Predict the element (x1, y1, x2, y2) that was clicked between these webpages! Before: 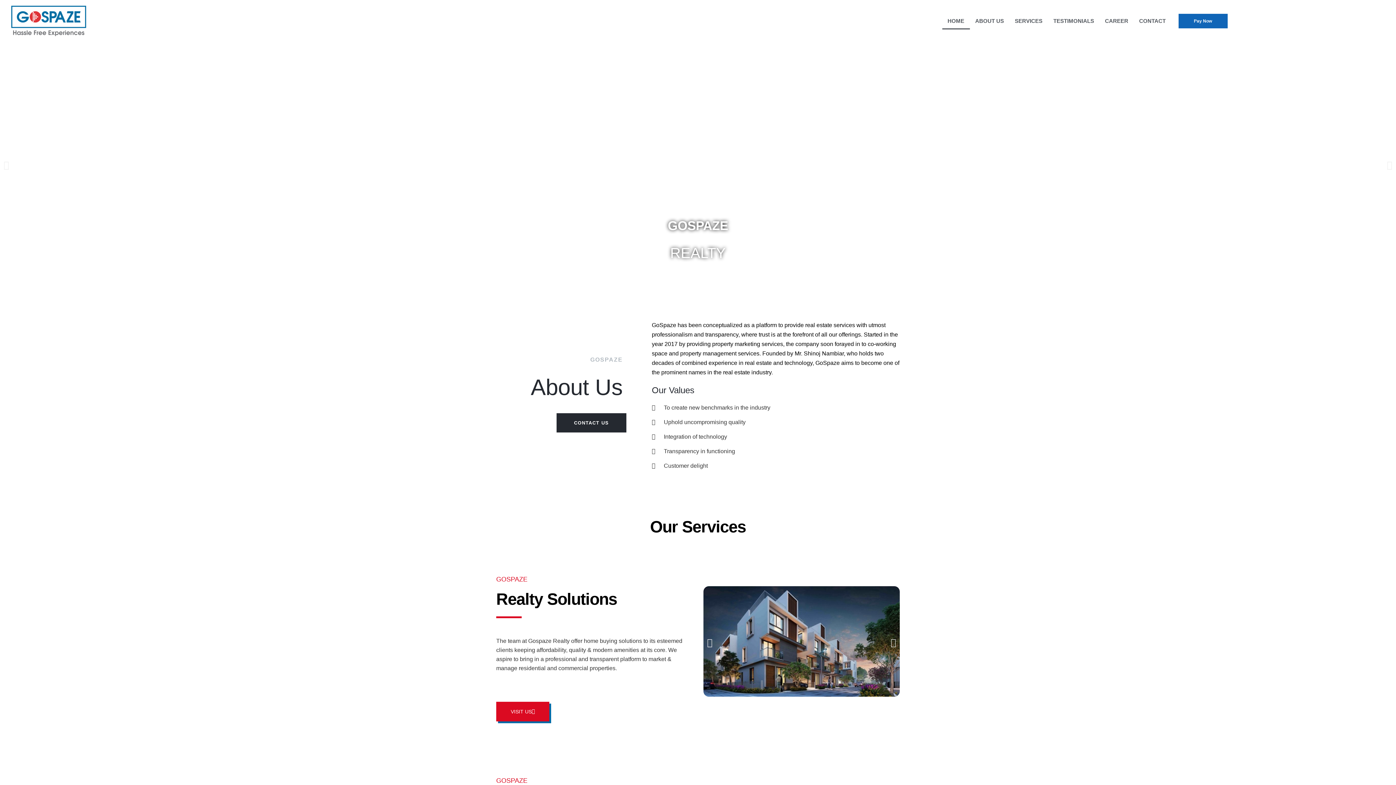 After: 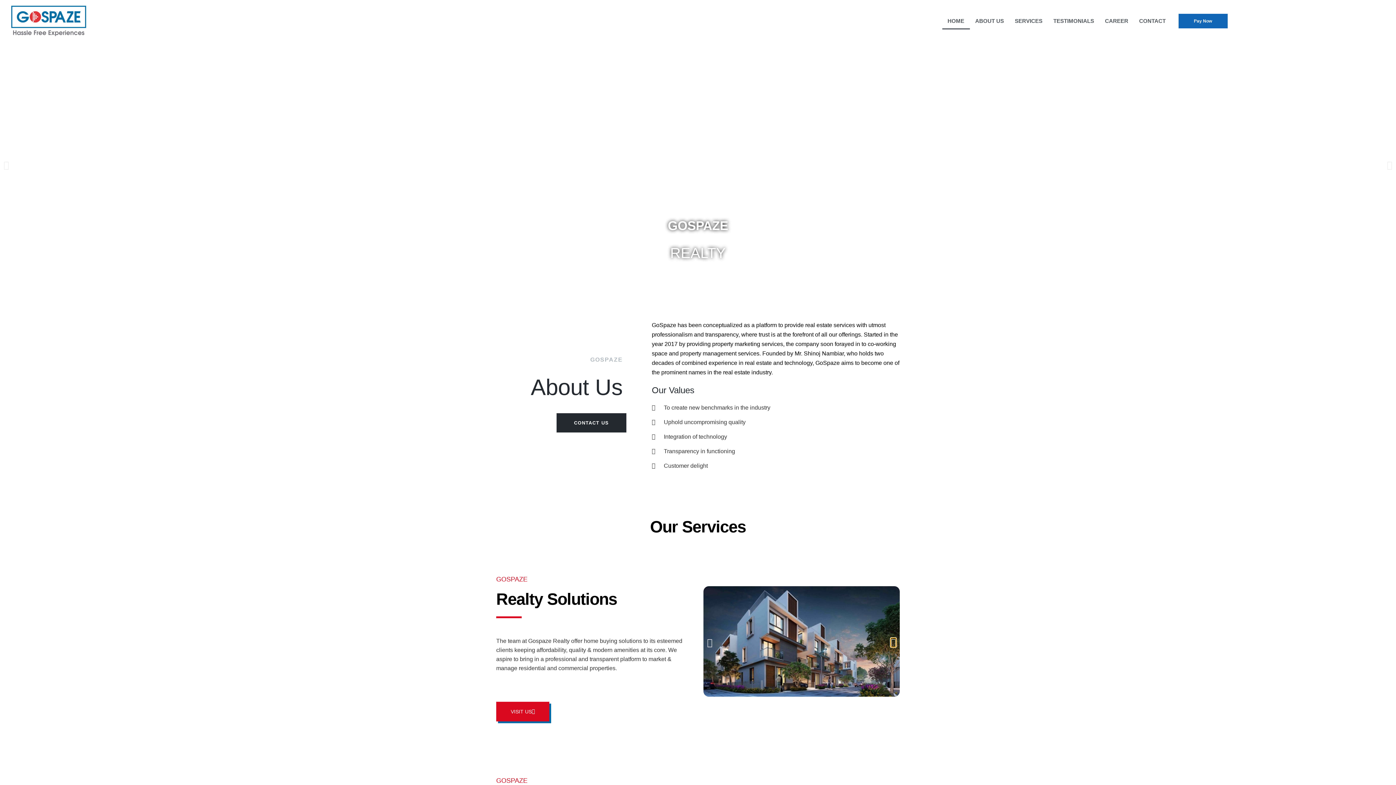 Action: bbox: (890, 638, 896, 647)